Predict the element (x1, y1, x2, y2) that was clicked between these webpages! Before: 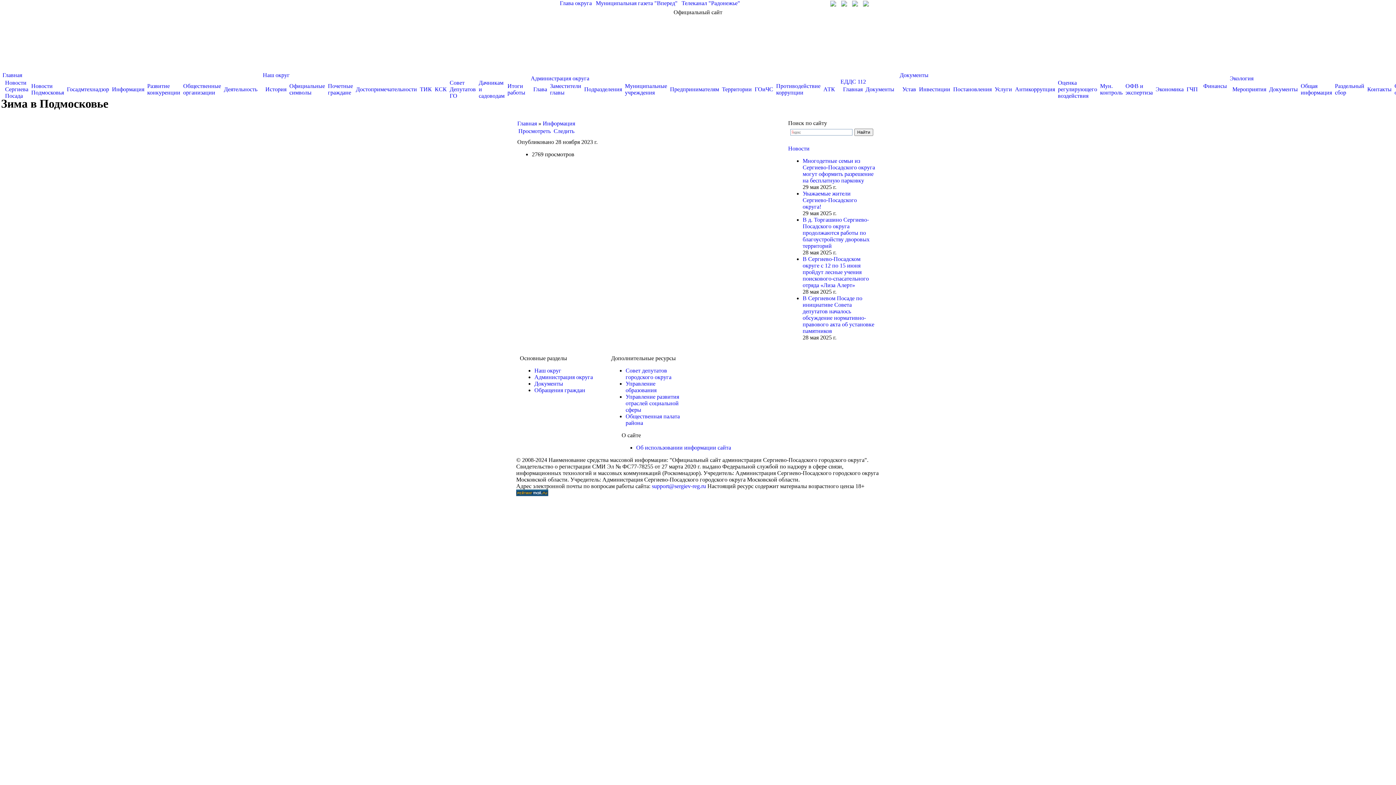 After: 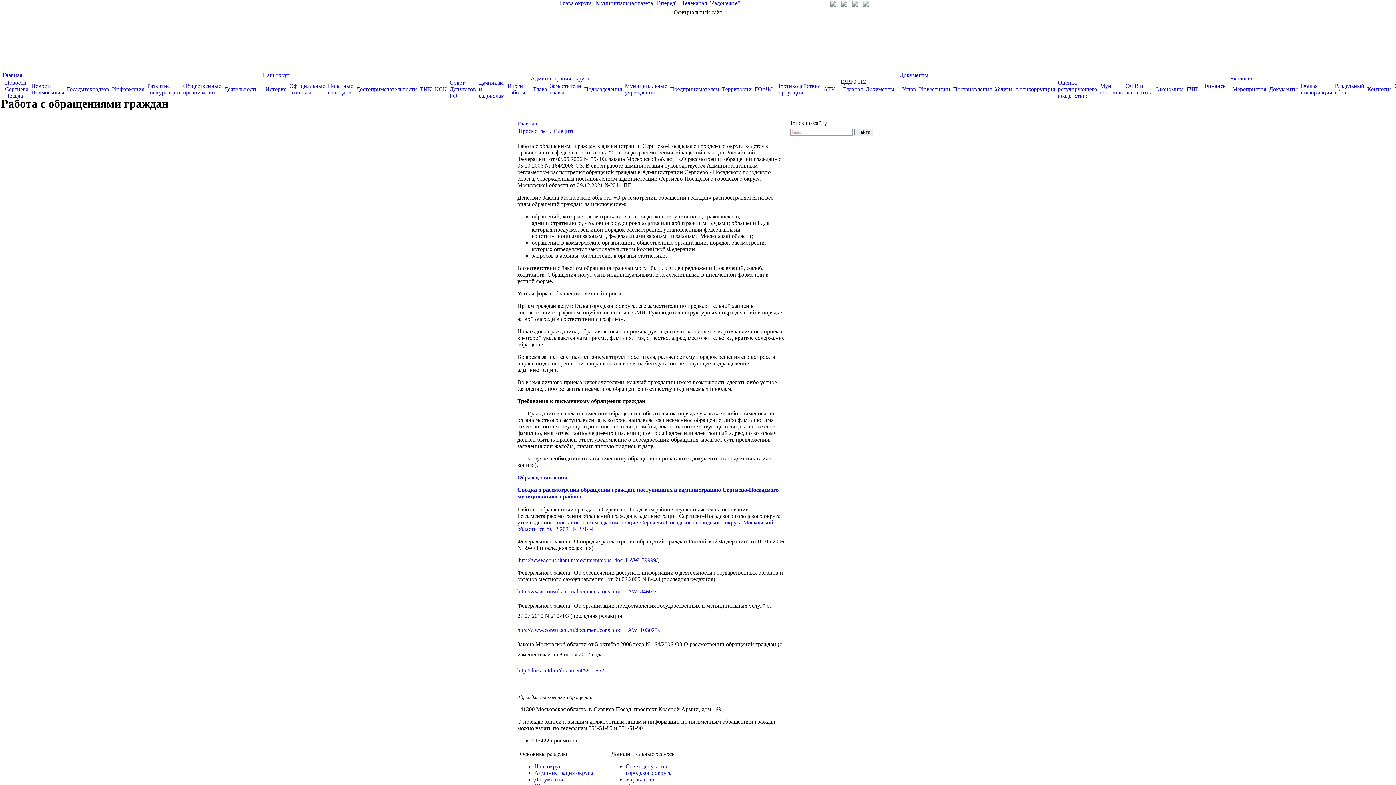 Action: label: Обращения граждан bbox: (534, 387, 585, 393)